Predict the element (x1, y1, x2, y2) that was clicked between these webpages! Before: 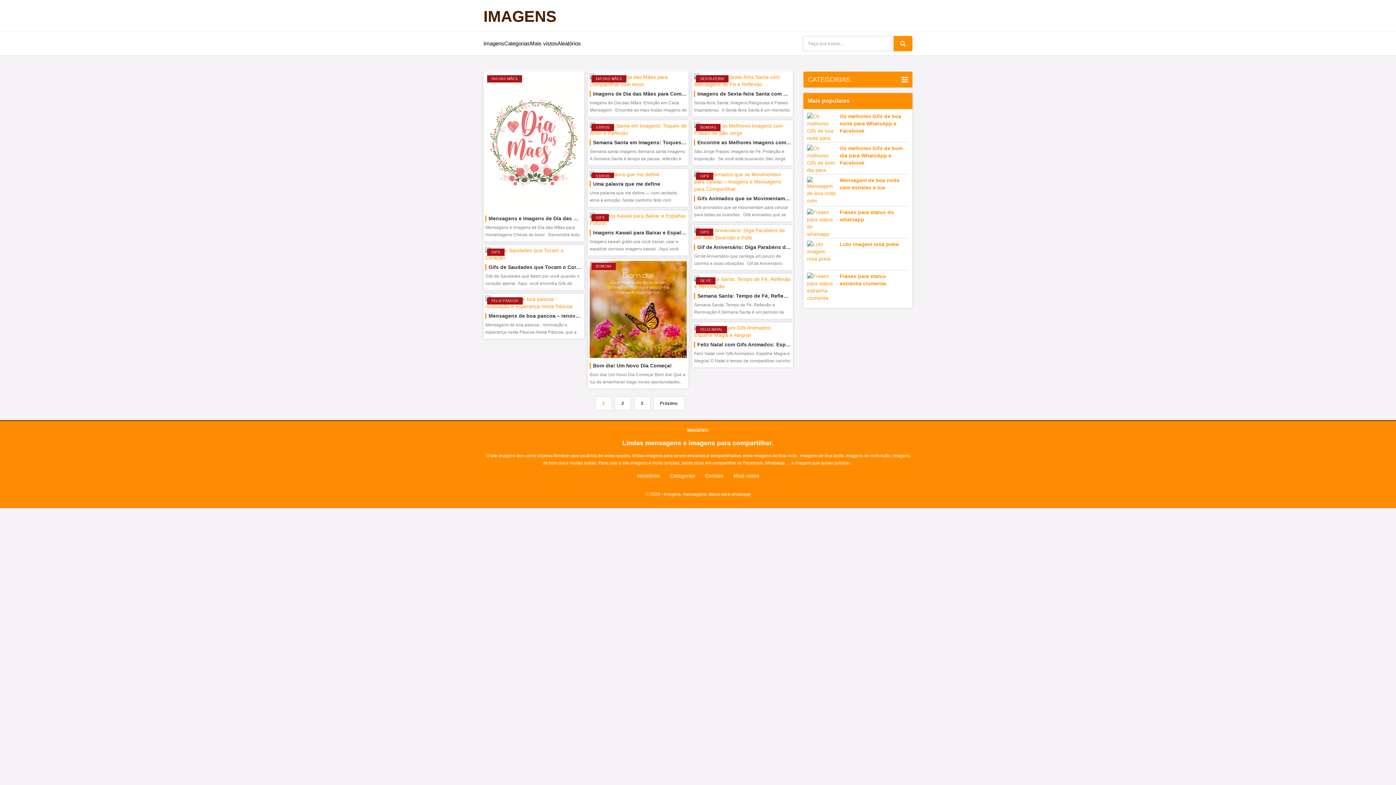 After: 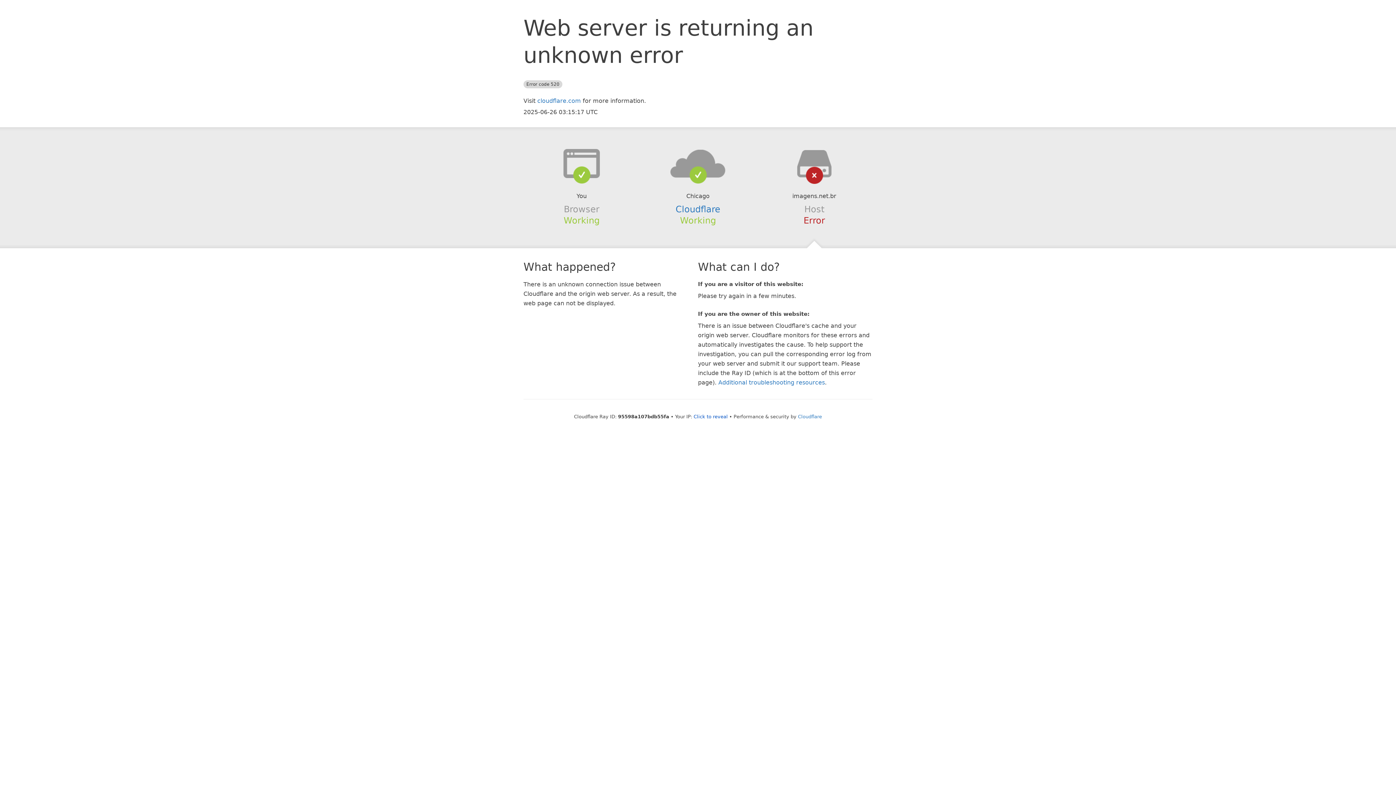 Action: bbox: (893, 35, 912, 51)